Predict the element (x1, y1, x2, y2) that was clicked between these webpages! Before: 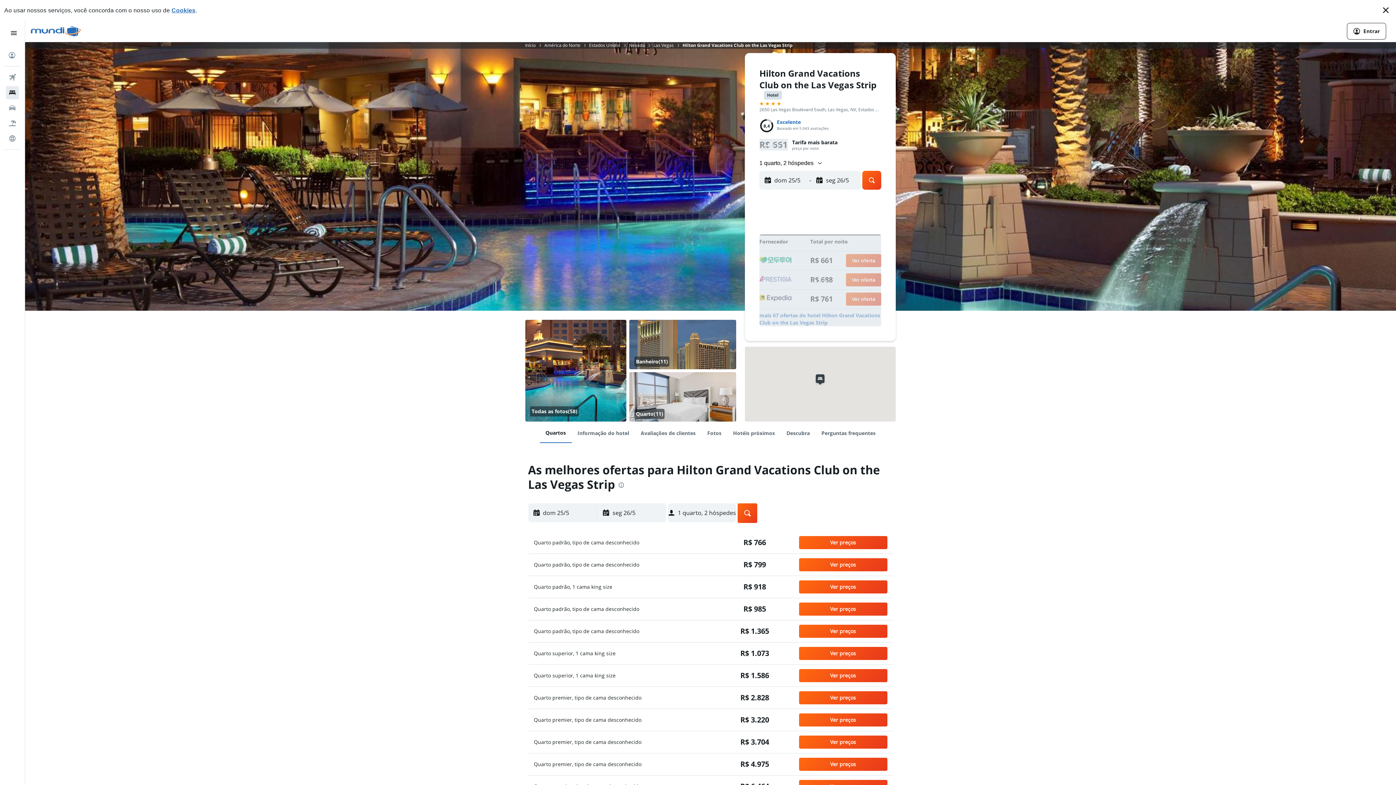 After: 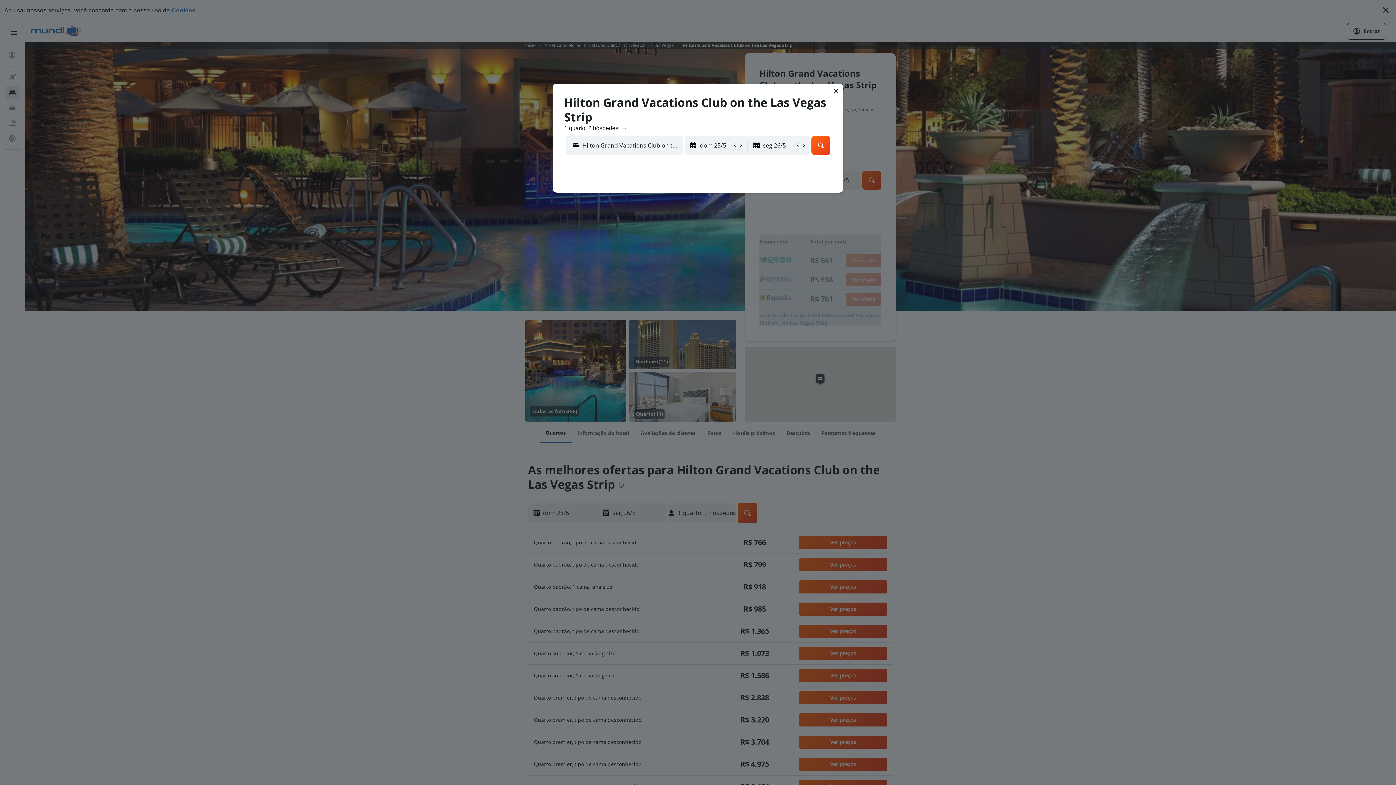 Action: label: Ver preços bbox: (799, 625, 887, 638)